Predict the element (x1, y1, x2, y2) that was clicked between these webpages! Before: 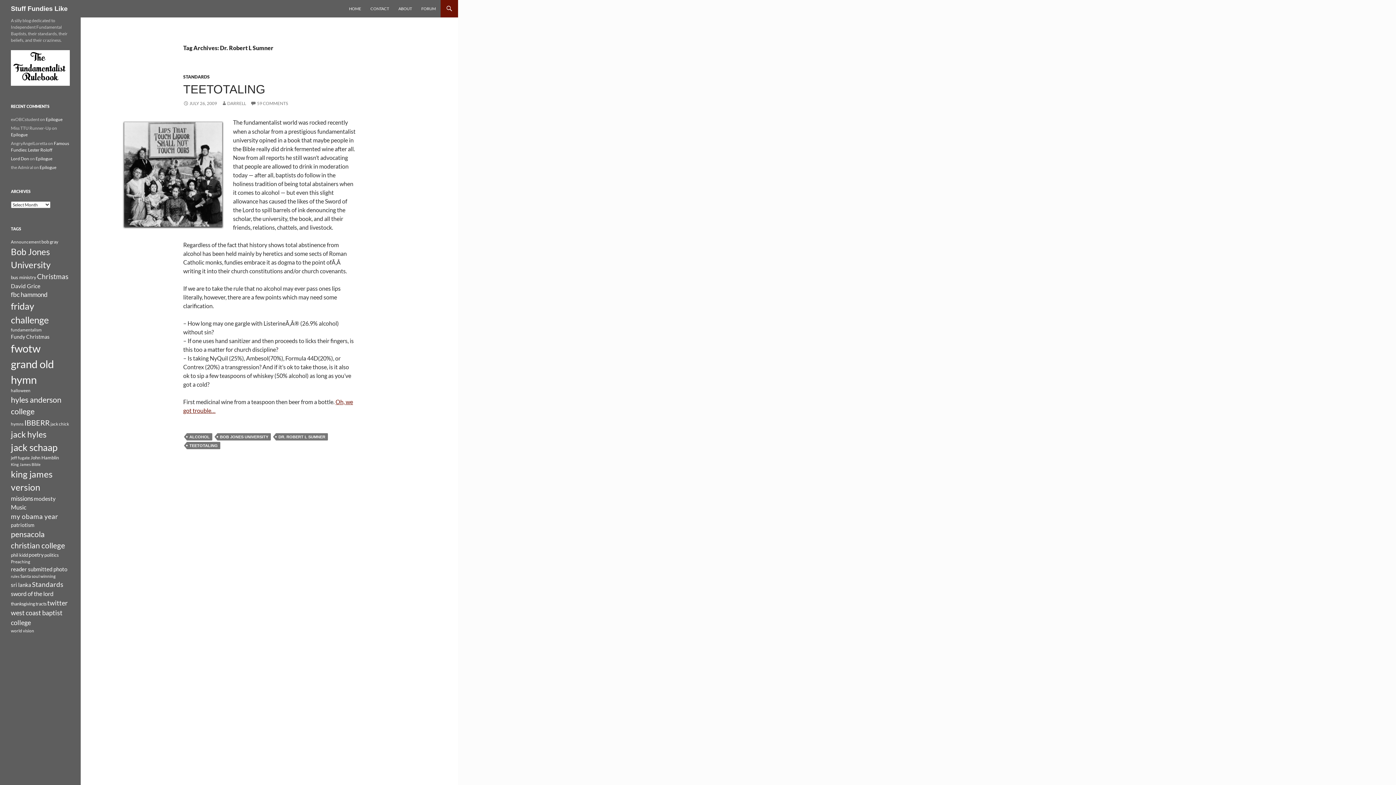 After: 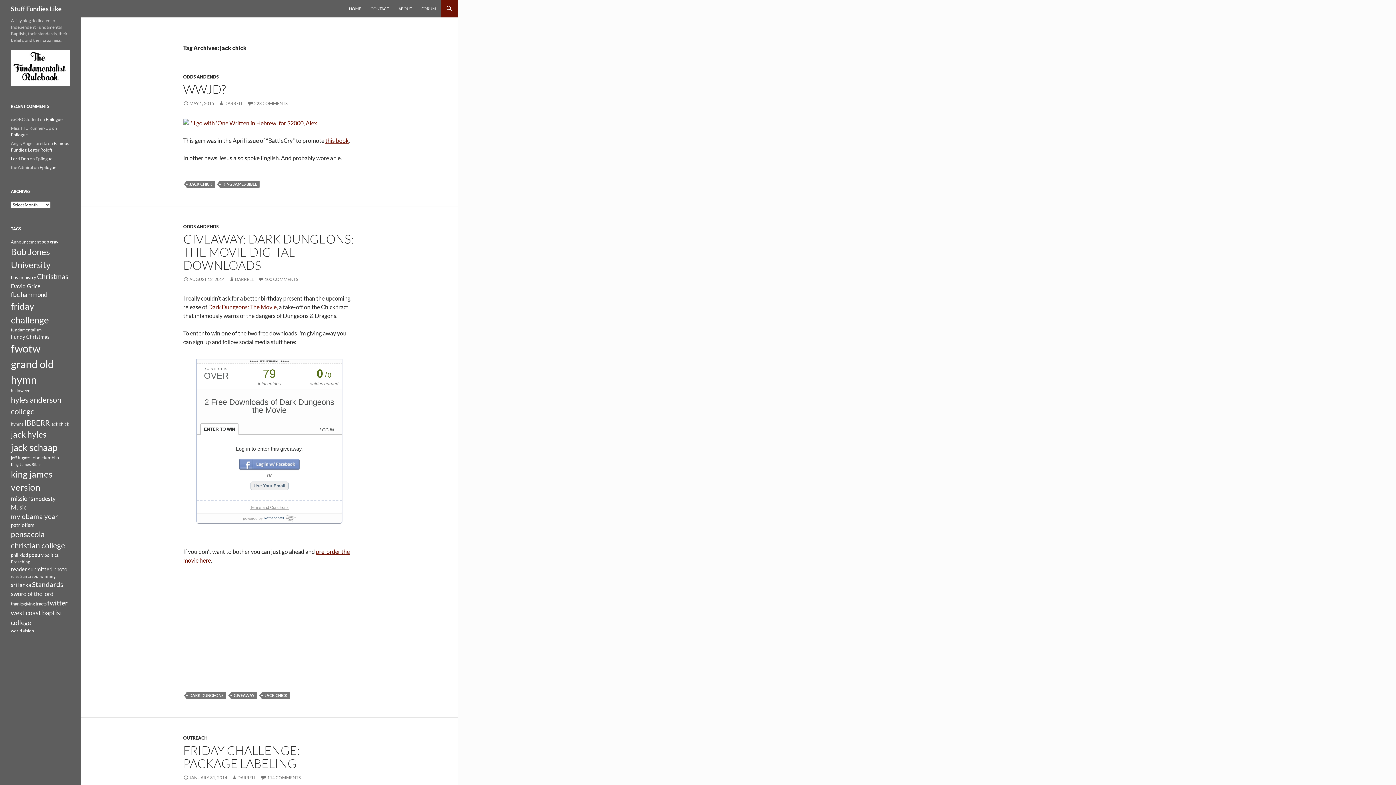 Action: label: jack chick (10 items) bbox: (50, 421, 69, 426)